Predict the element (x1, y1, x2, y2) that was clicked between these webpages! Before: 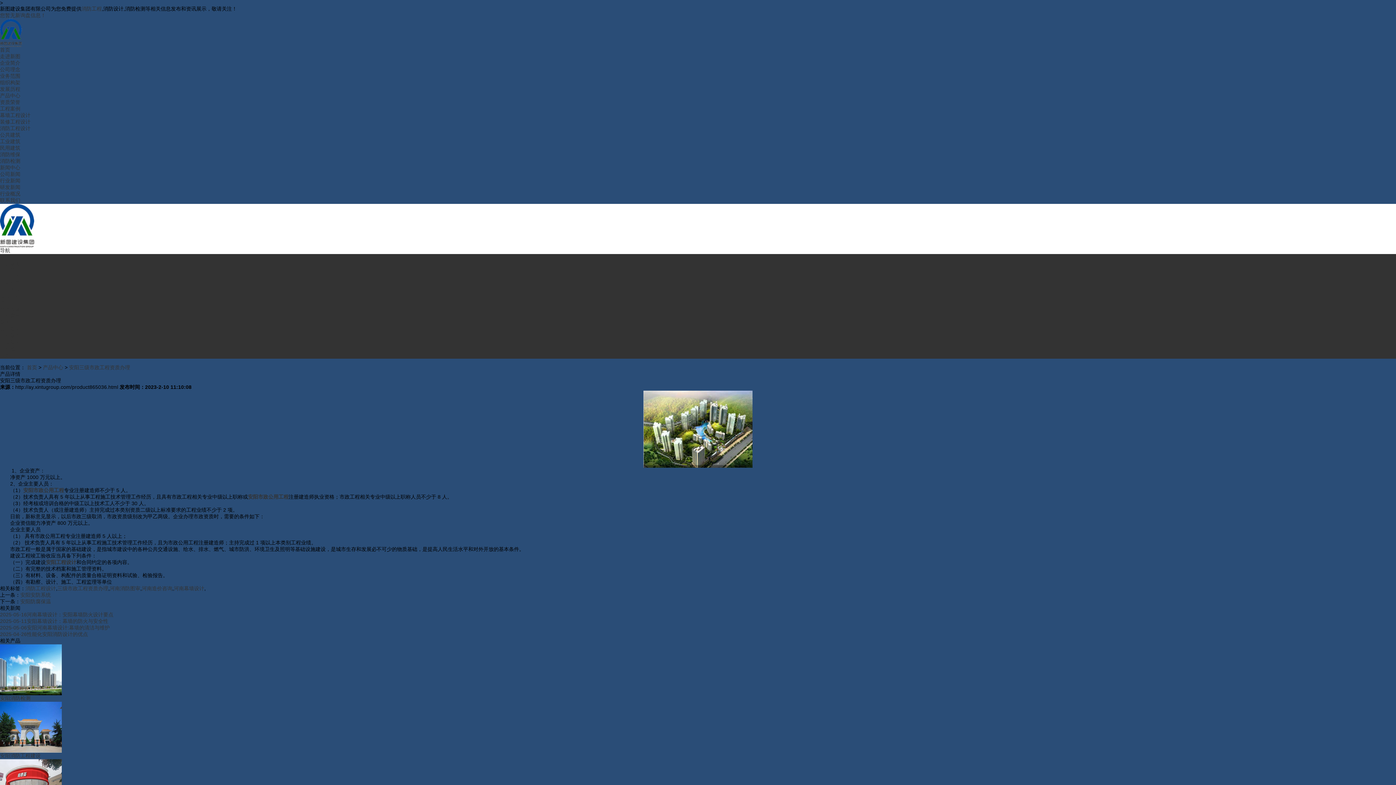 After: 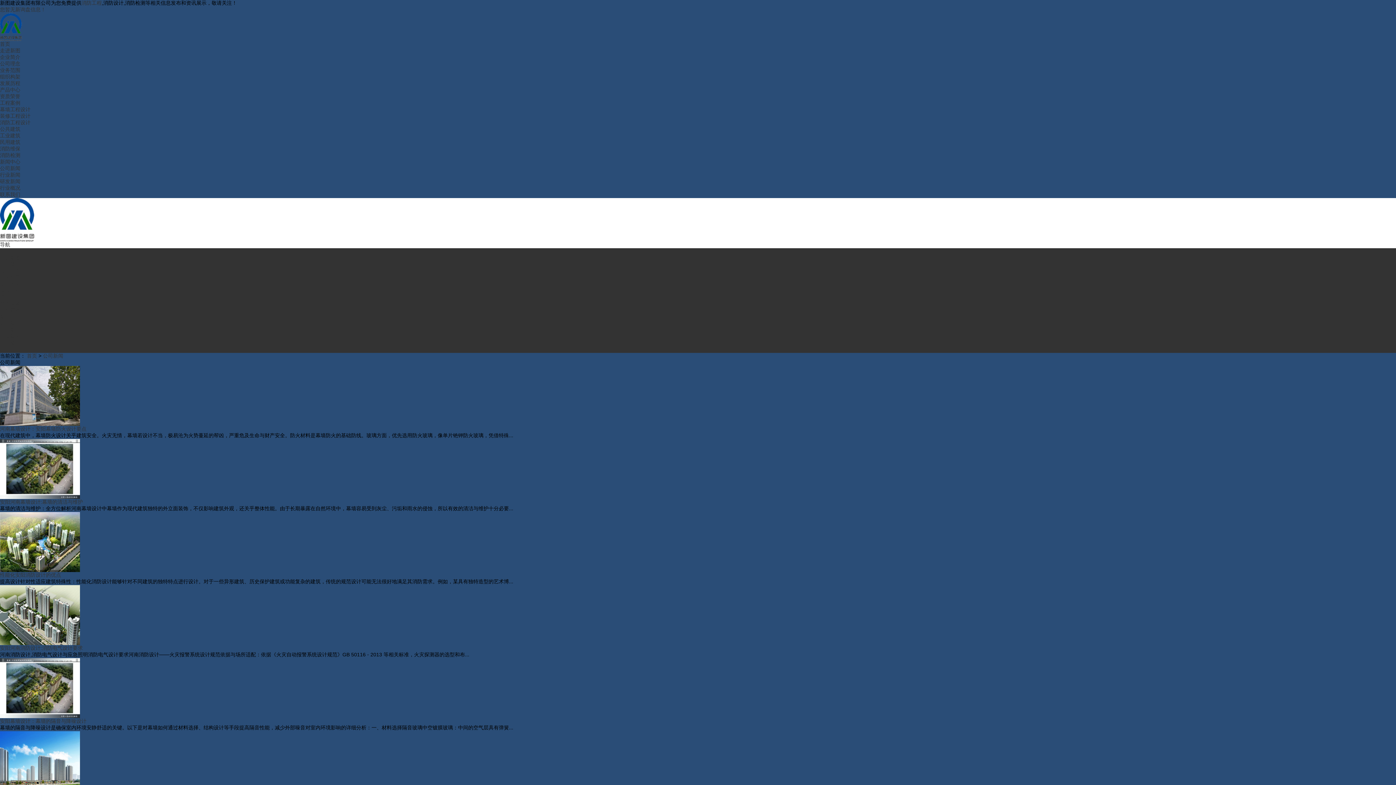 Action: bbox: (0, 326, 20, 331) label: 公司新闻